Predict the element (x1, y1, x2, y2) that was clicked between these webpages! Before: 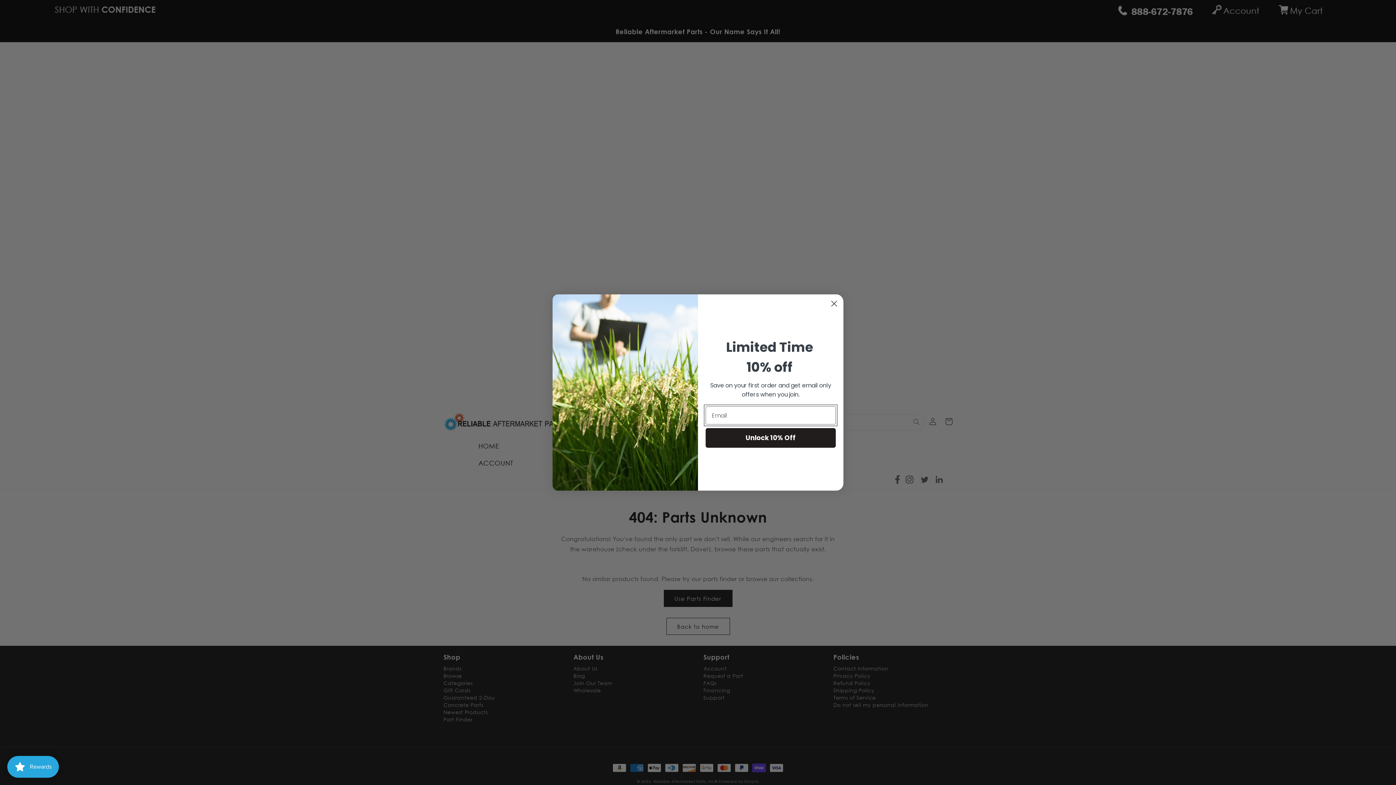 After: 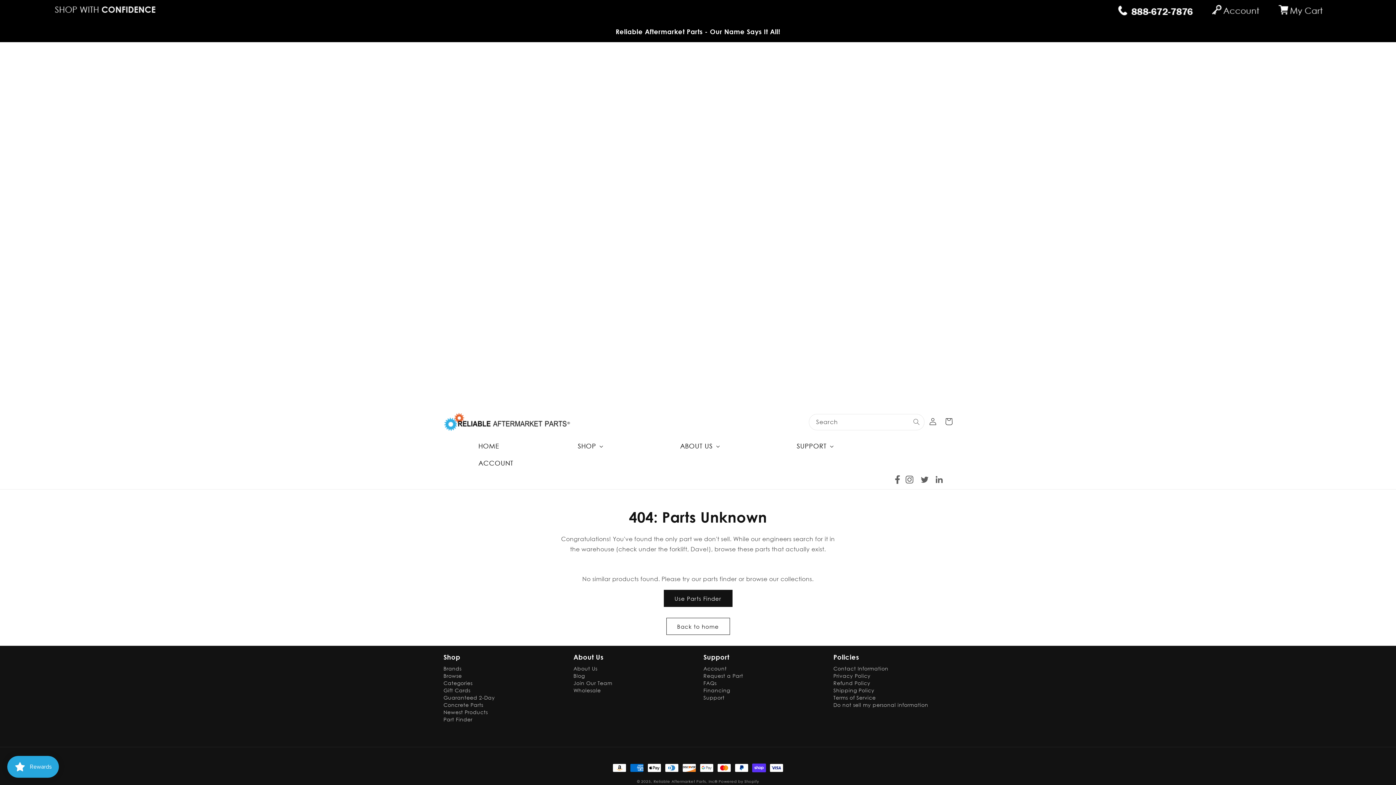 Action: bbox: (828, 297, 840, 310) label: Close dialog